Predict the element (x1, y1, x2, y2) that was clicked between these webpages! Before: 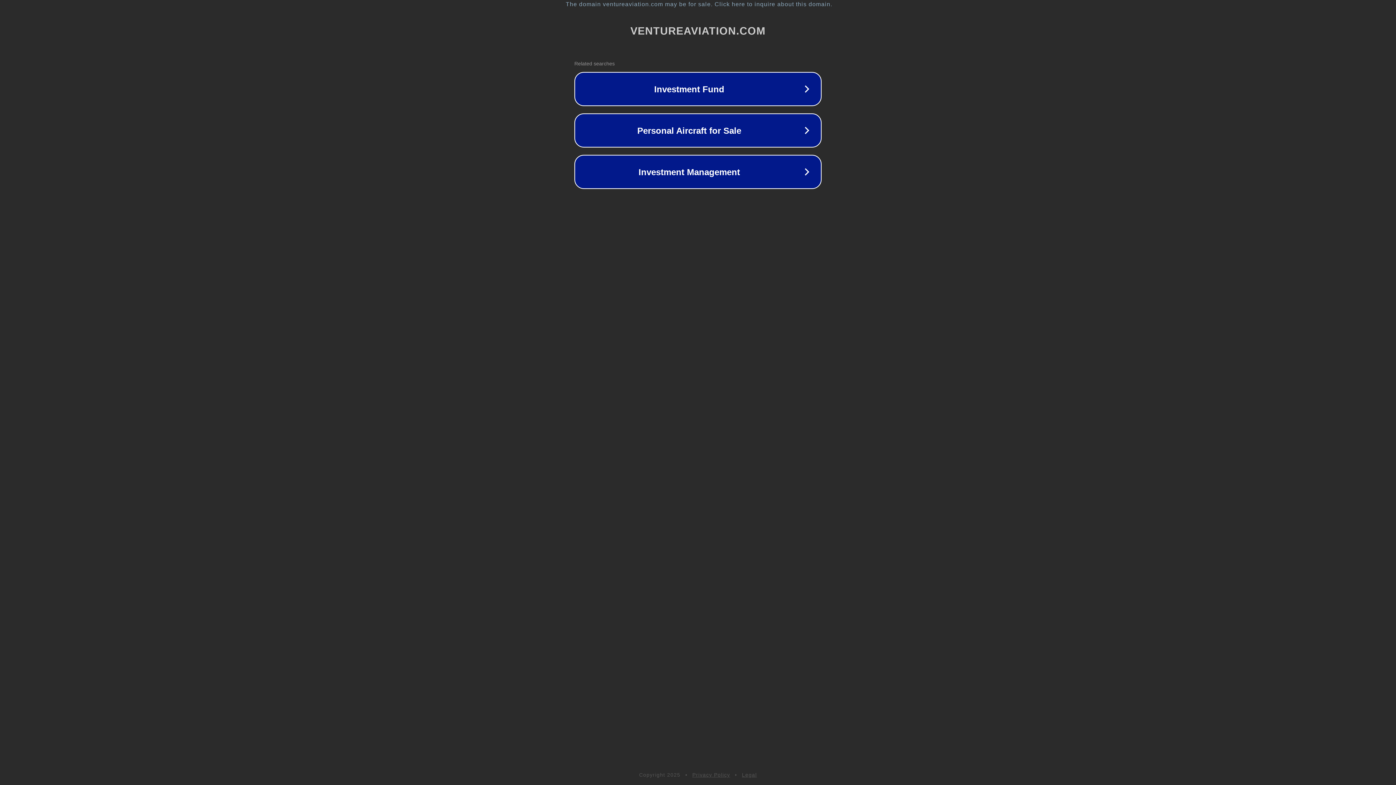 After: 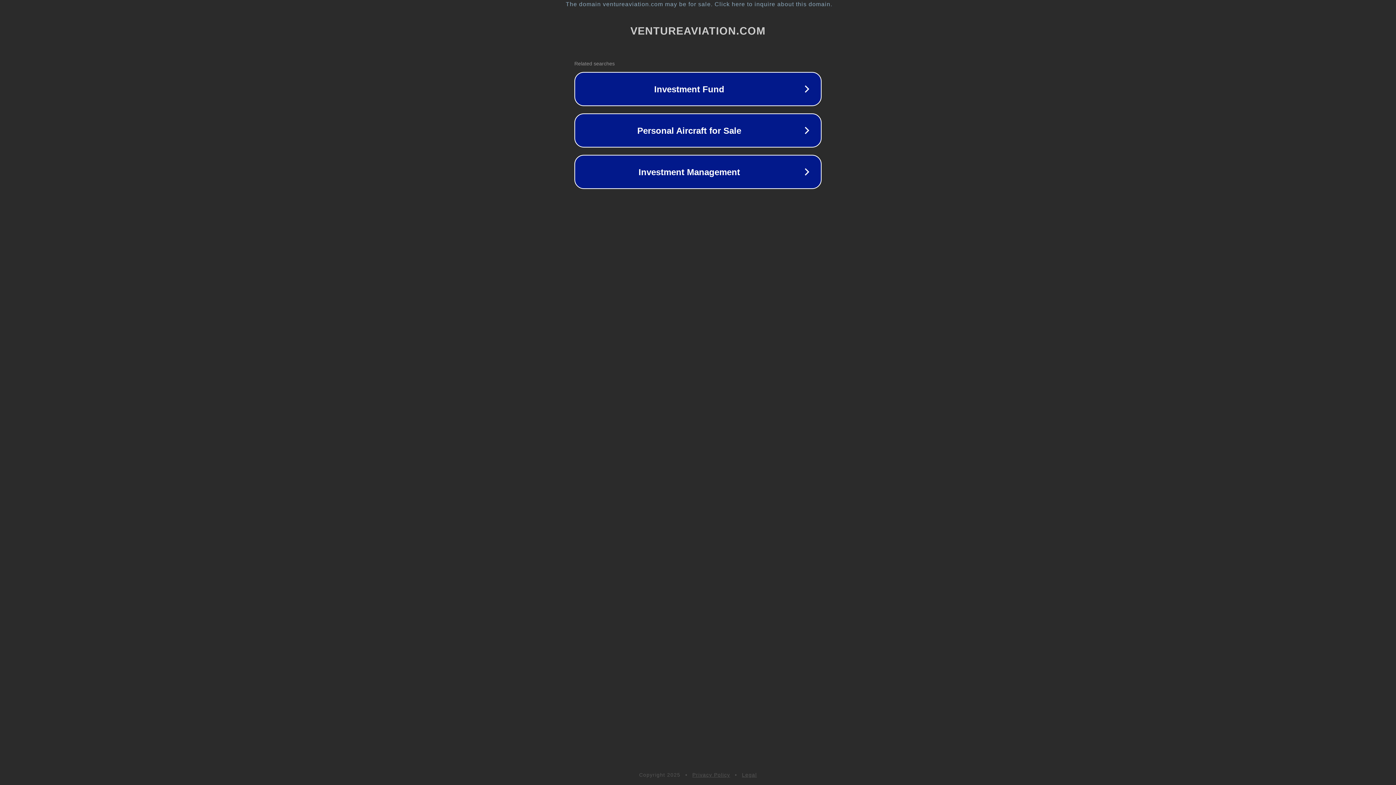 Action: bbox: (692, 772, 730, 778) label: Privacy Policy